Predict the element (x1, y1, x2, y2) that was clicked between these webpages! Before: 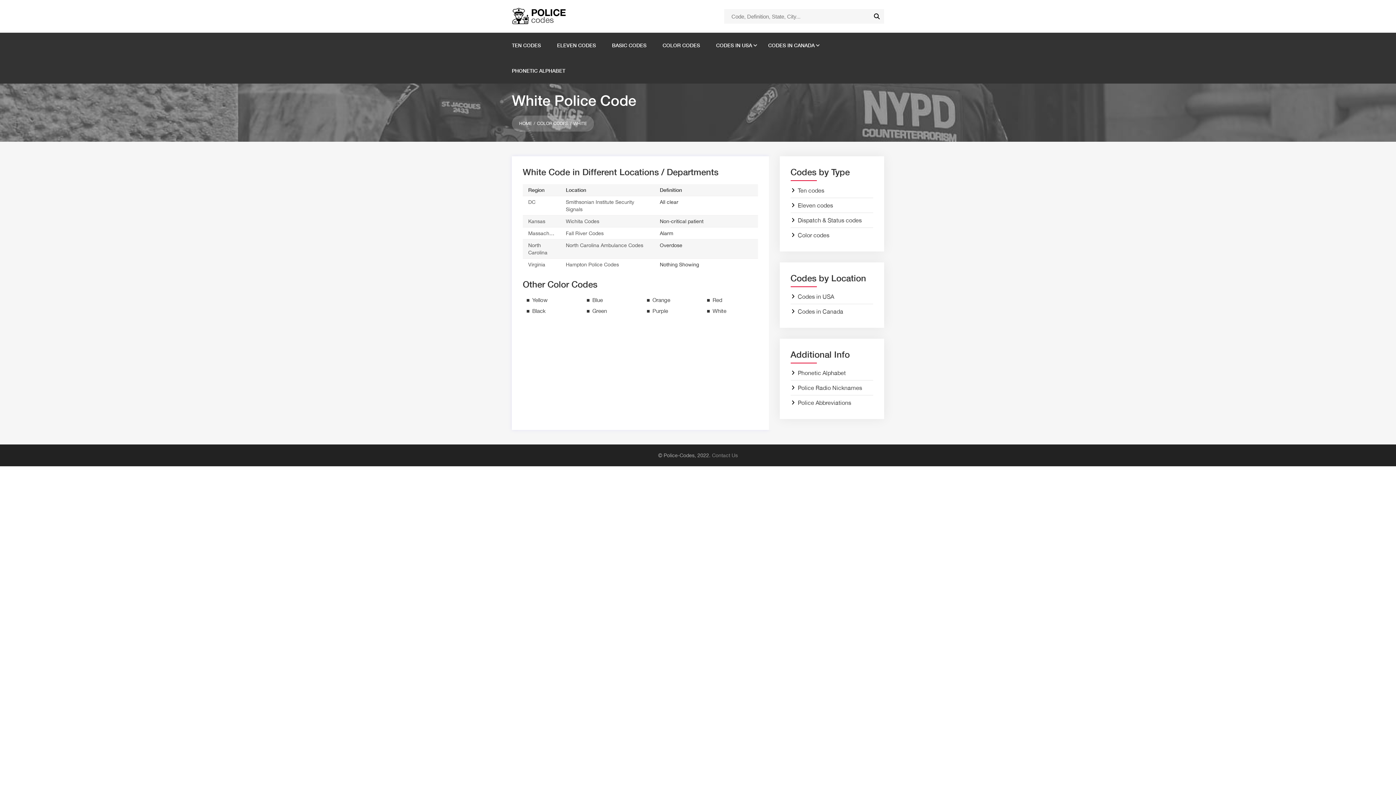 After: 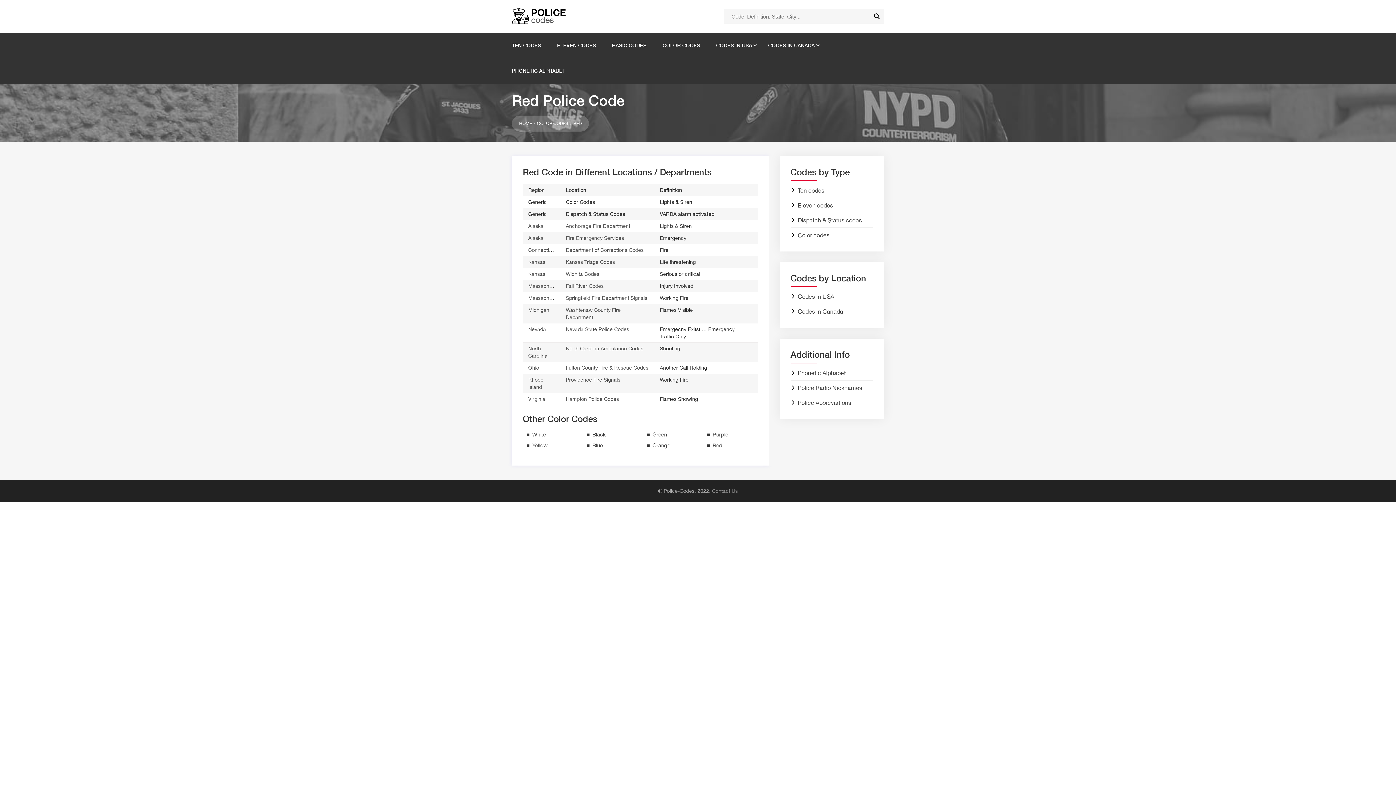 Action: bbox: (712, 297, 722, 303) label: Red